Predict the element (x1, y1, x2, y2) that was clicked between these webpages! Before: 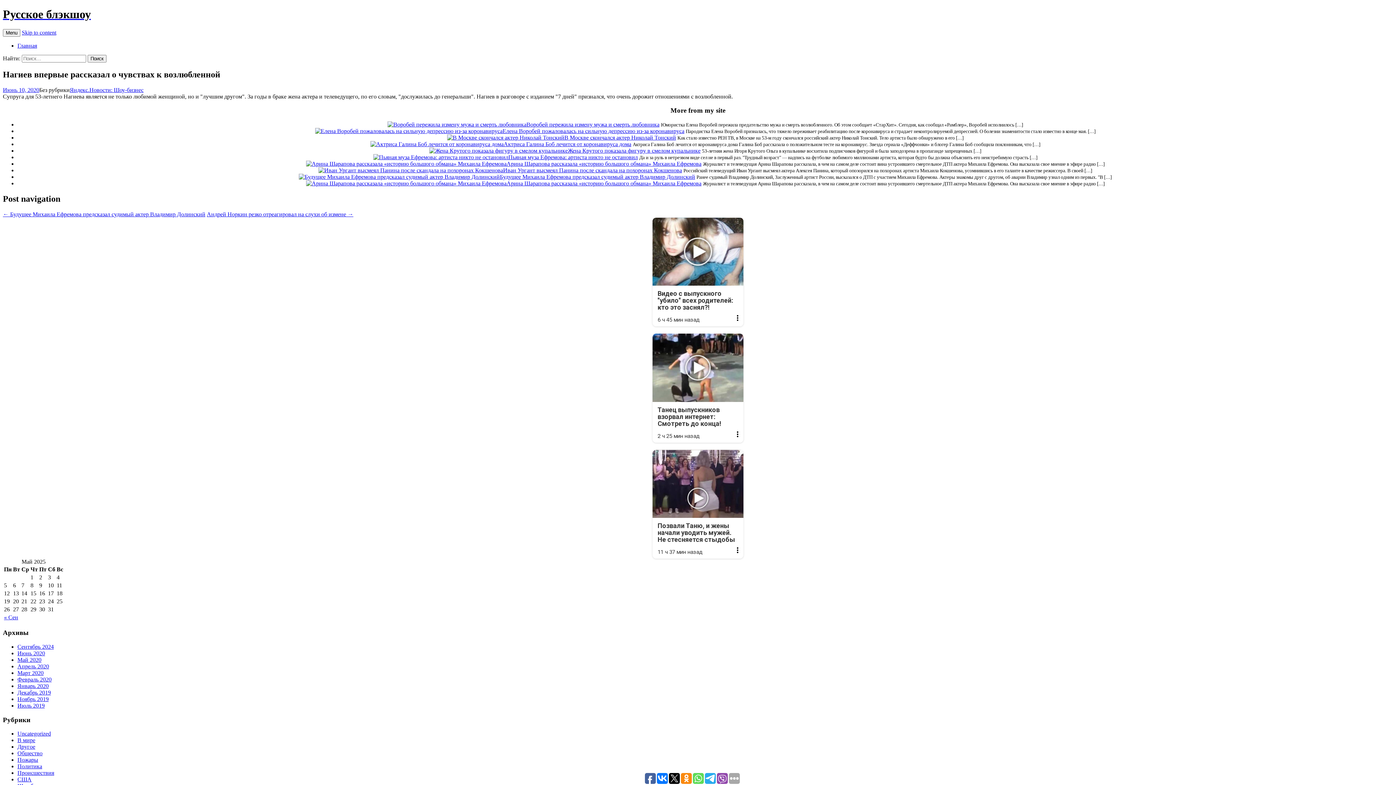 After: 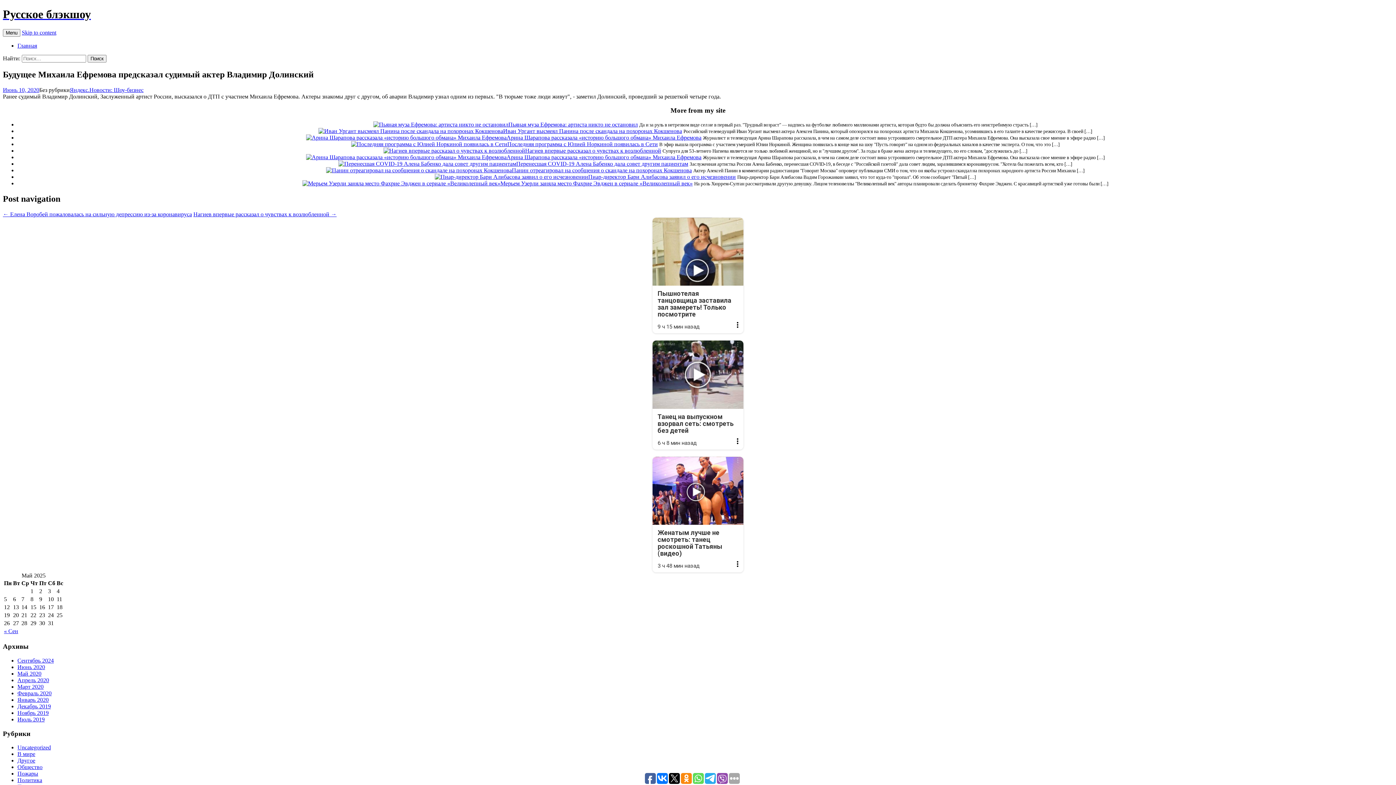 Action: label: Будущее Михаила Ефремова предсказал судимый актер Владимир Долинский bbox: (500, 173, 695, 180)